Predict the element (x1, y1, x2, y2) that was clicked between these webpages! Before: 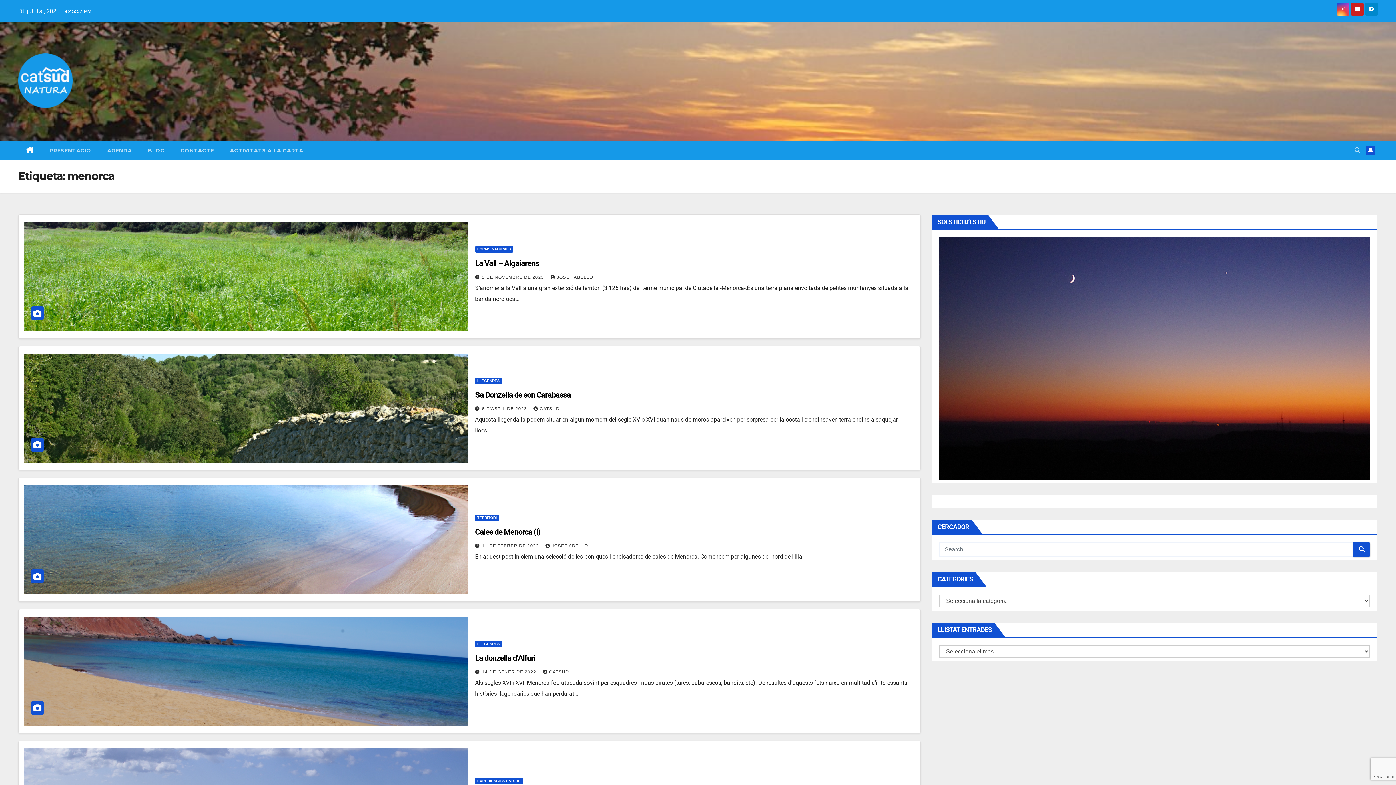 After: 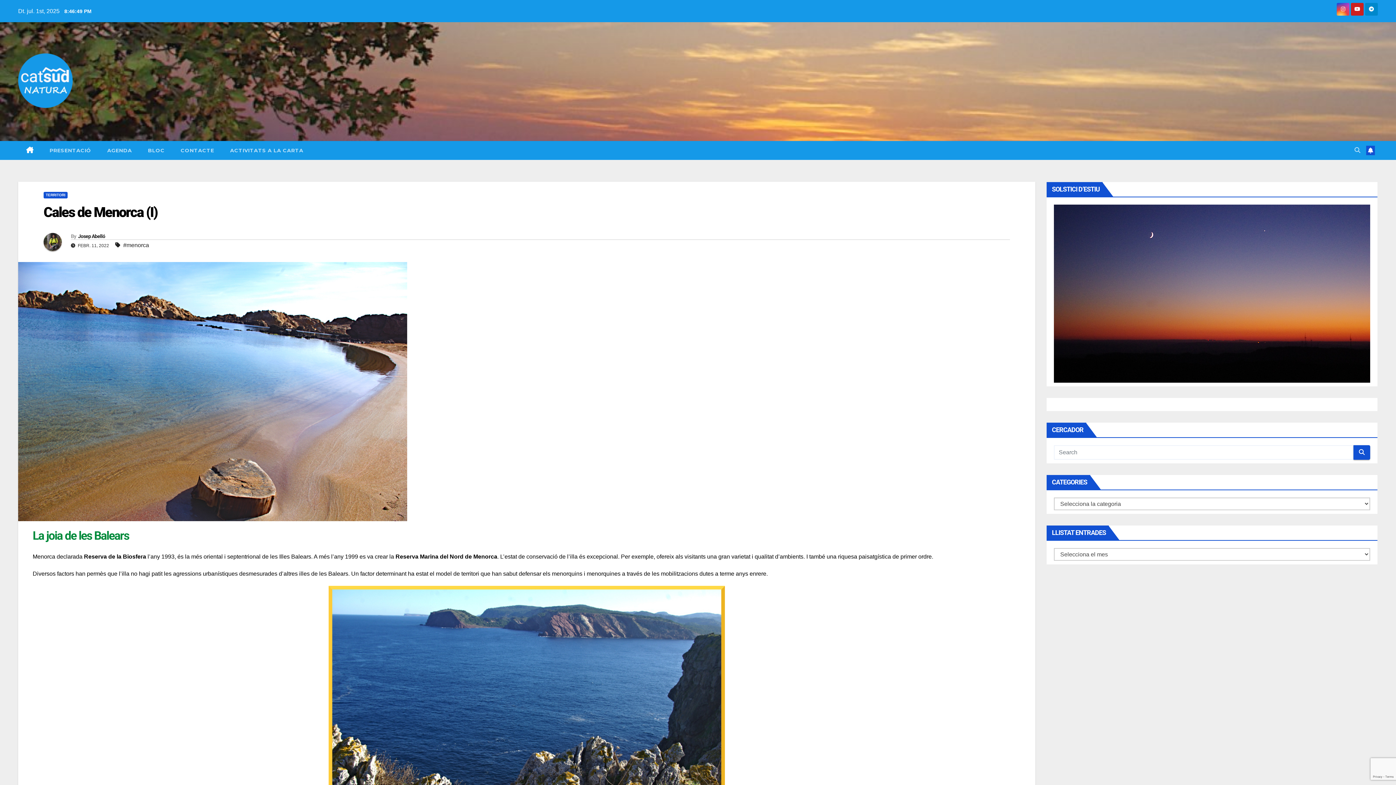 Action: bbox: (475, 527, 540, 536) label: Cales de Menorca (I)